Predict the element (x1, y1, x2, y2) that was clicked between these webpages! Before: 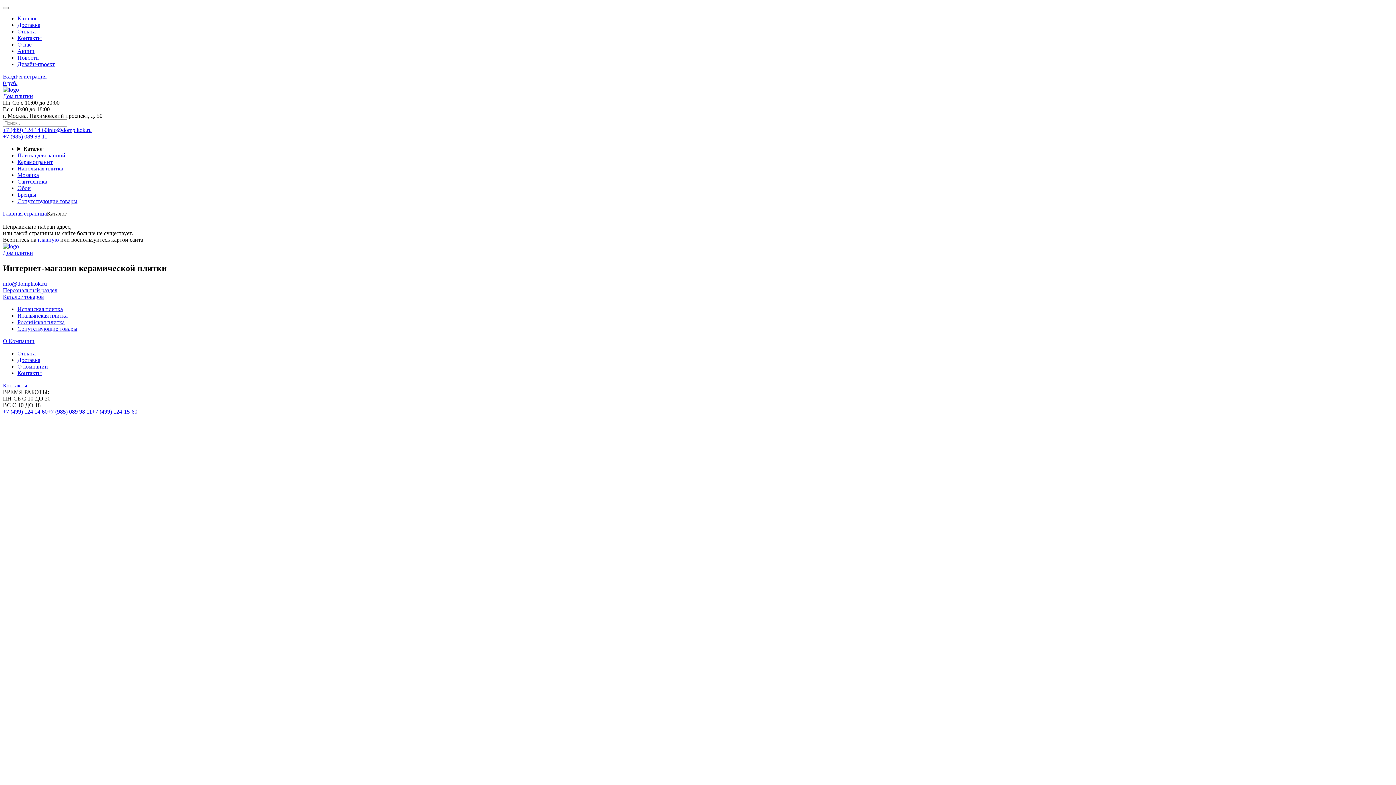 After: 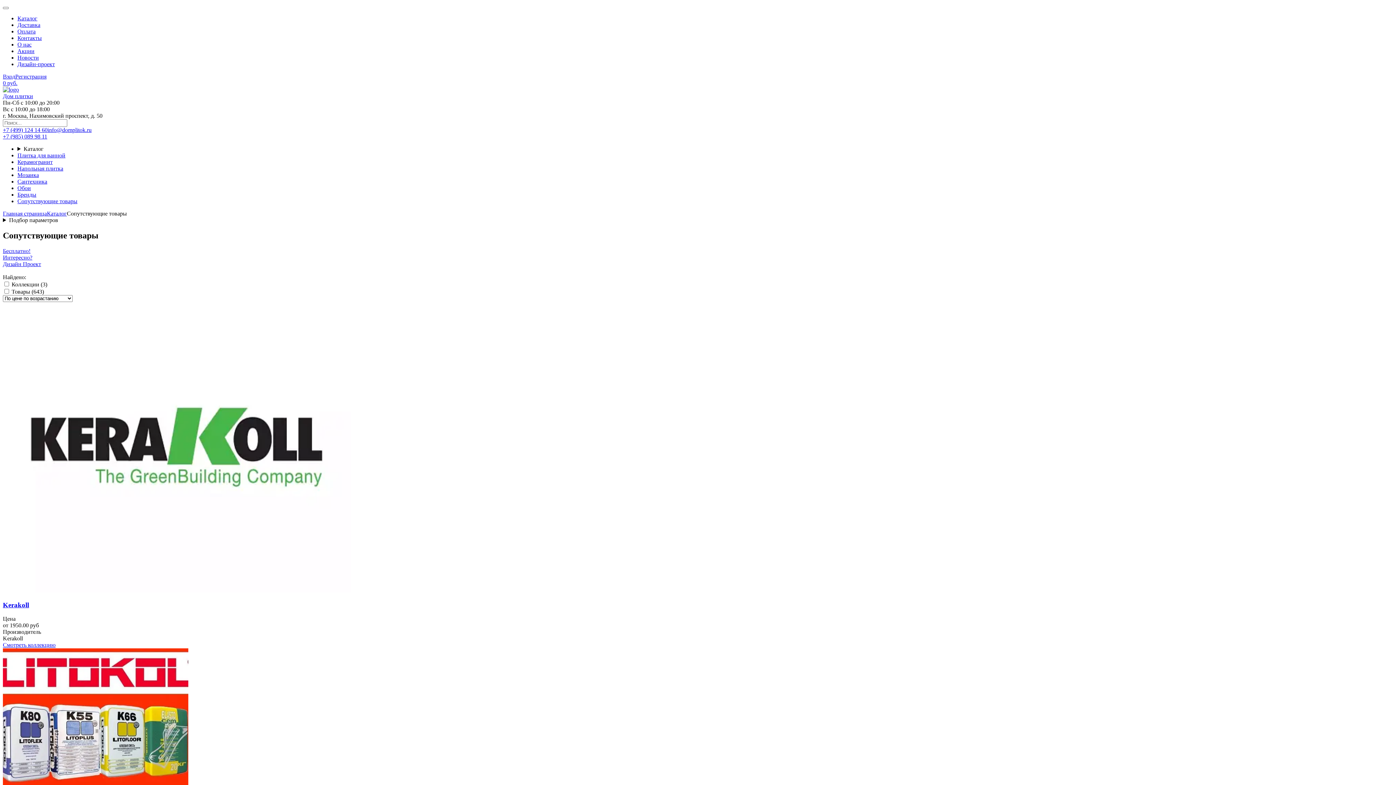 Action: label: Сопутствующие товары bbox: (17, 198, 77, 204)